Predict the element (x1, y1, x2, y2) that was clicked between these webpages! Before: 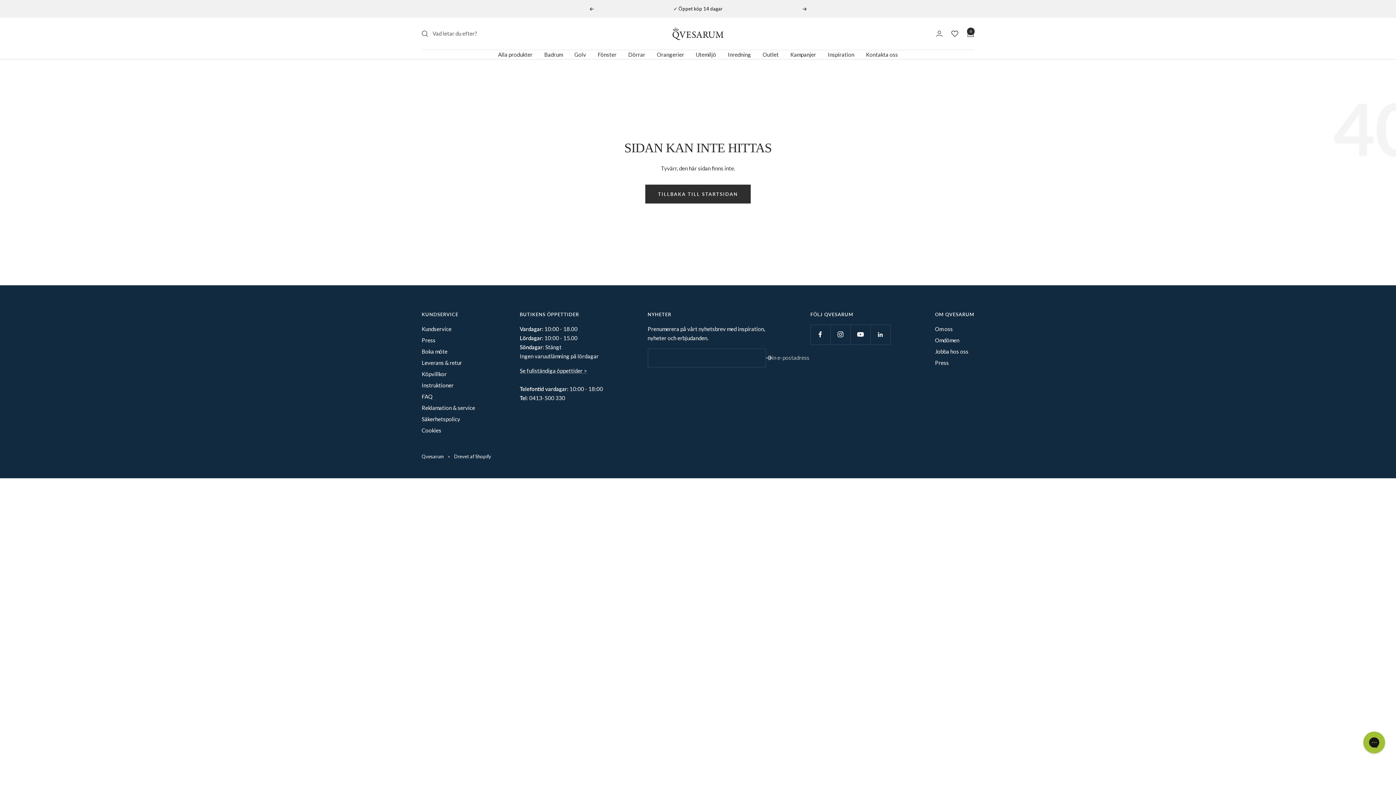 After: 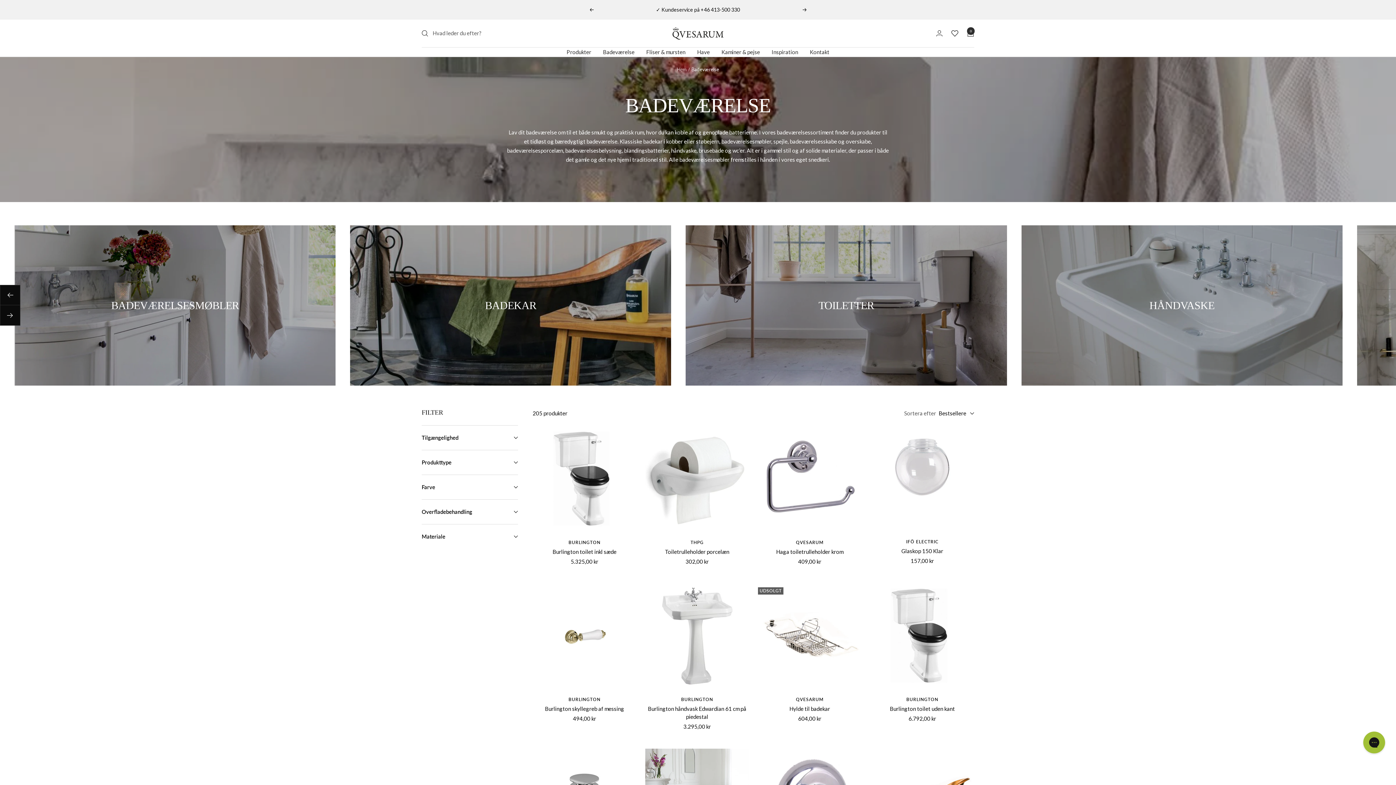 Action: label: Badrum bbox: (544, 50, 562, 59)